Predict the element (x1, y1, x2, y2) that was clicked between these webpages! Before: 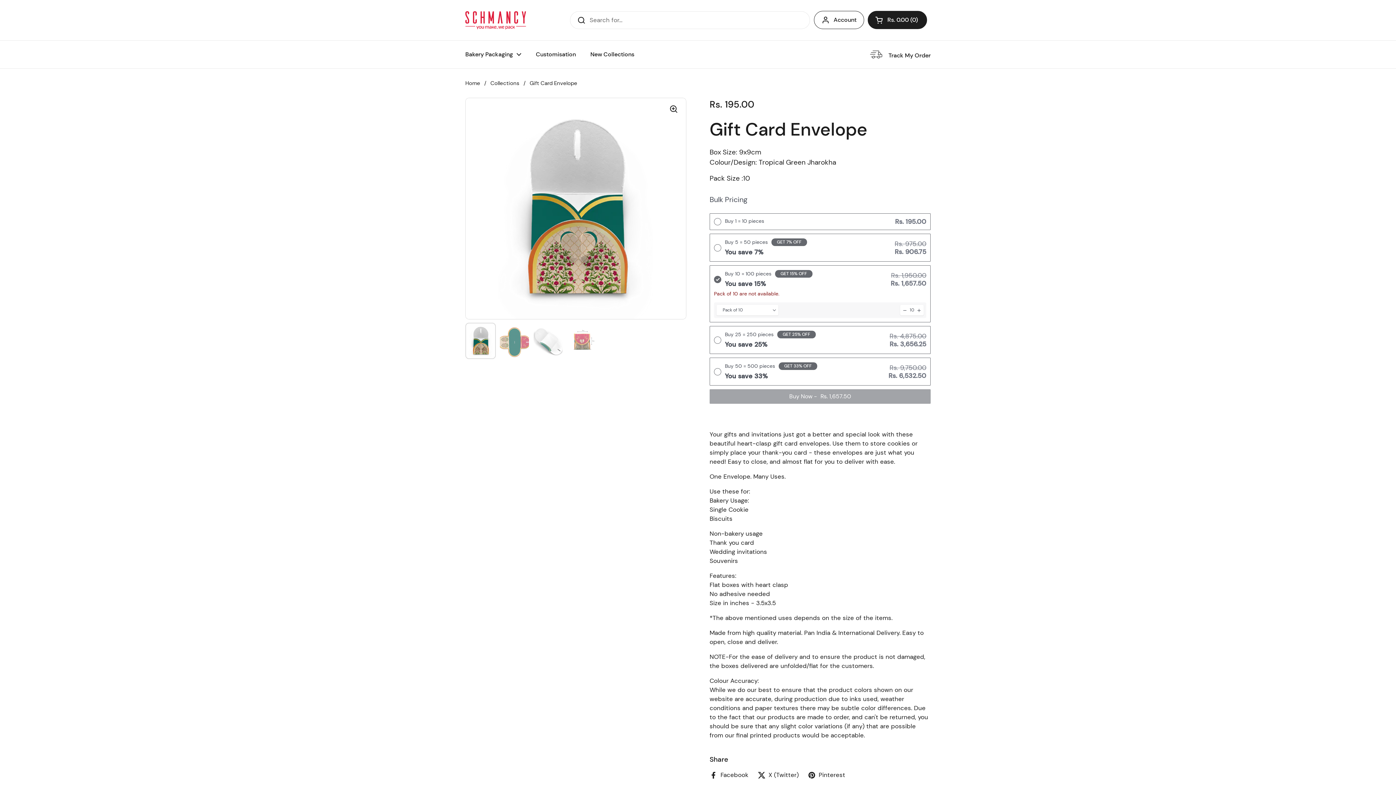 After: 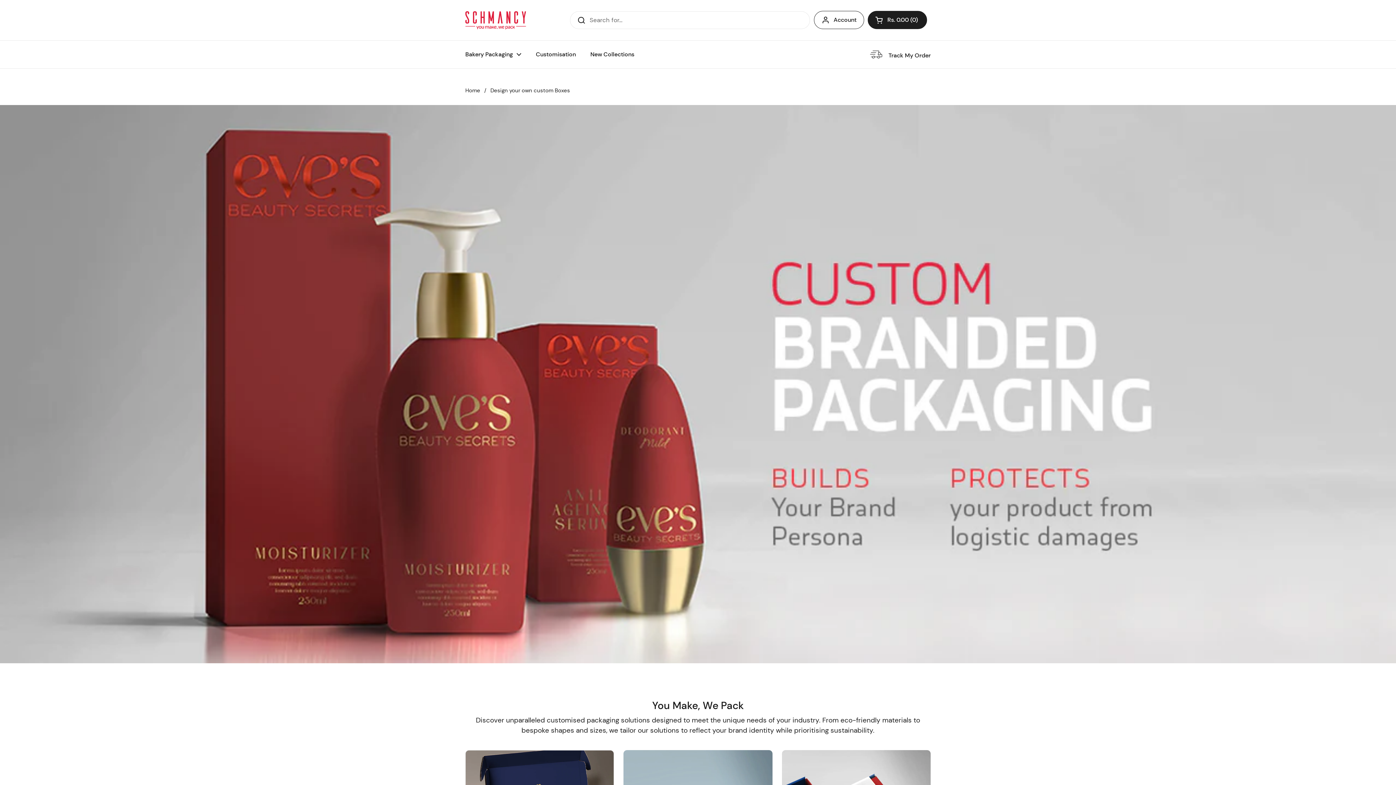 Action: label: Customisation bbox: (528, 46, 583, 62)